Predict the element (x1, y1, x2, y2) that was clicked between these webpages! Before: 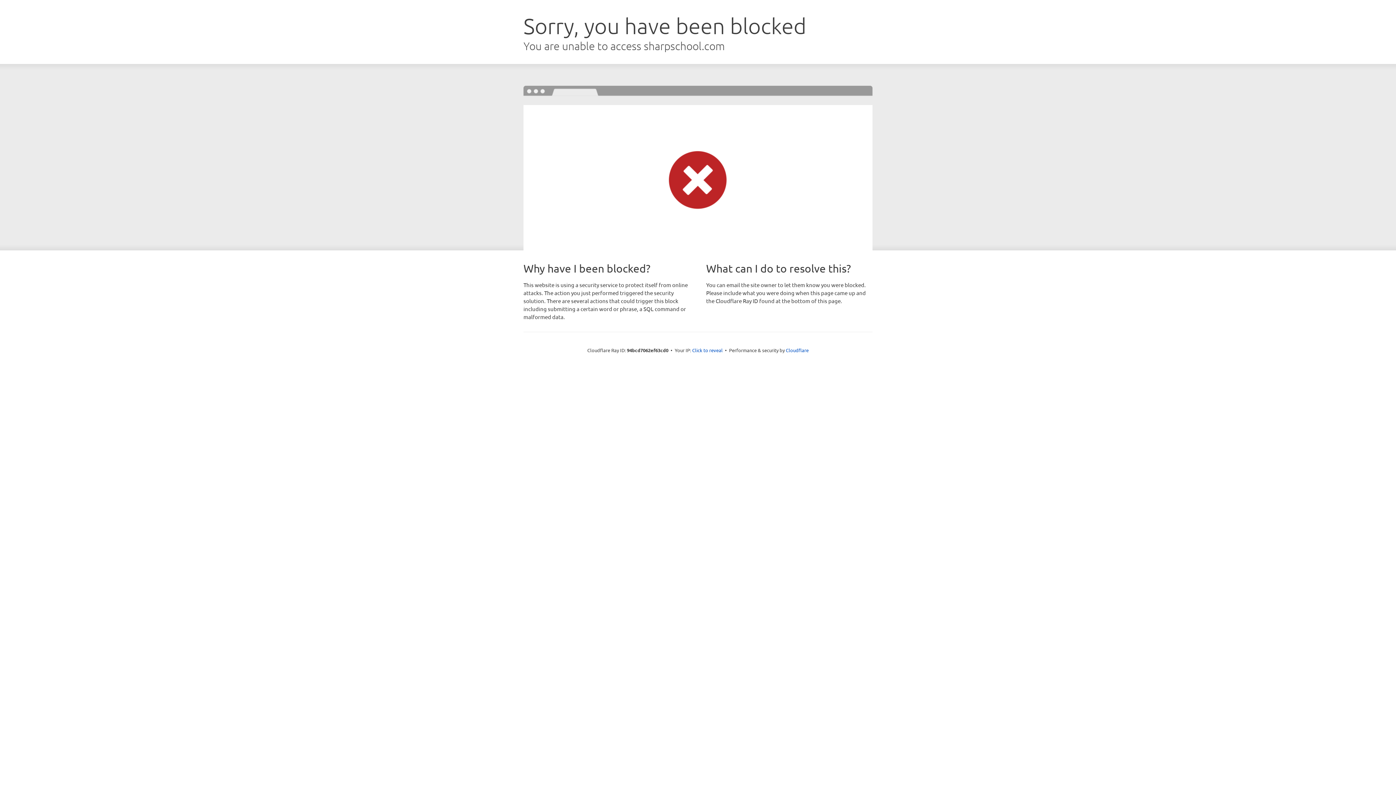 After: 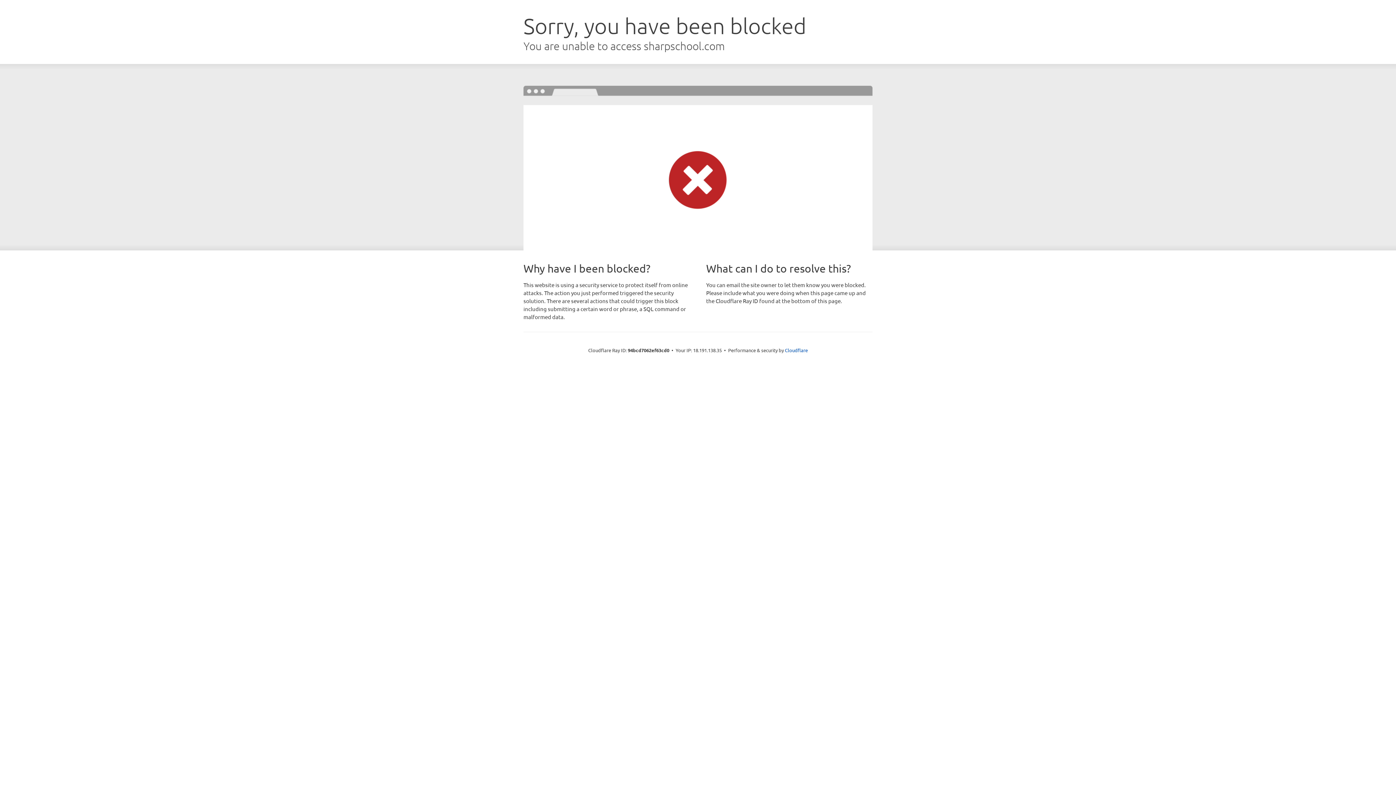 Action: label: Click to reveal bbox: (692, 346, 722, 353)